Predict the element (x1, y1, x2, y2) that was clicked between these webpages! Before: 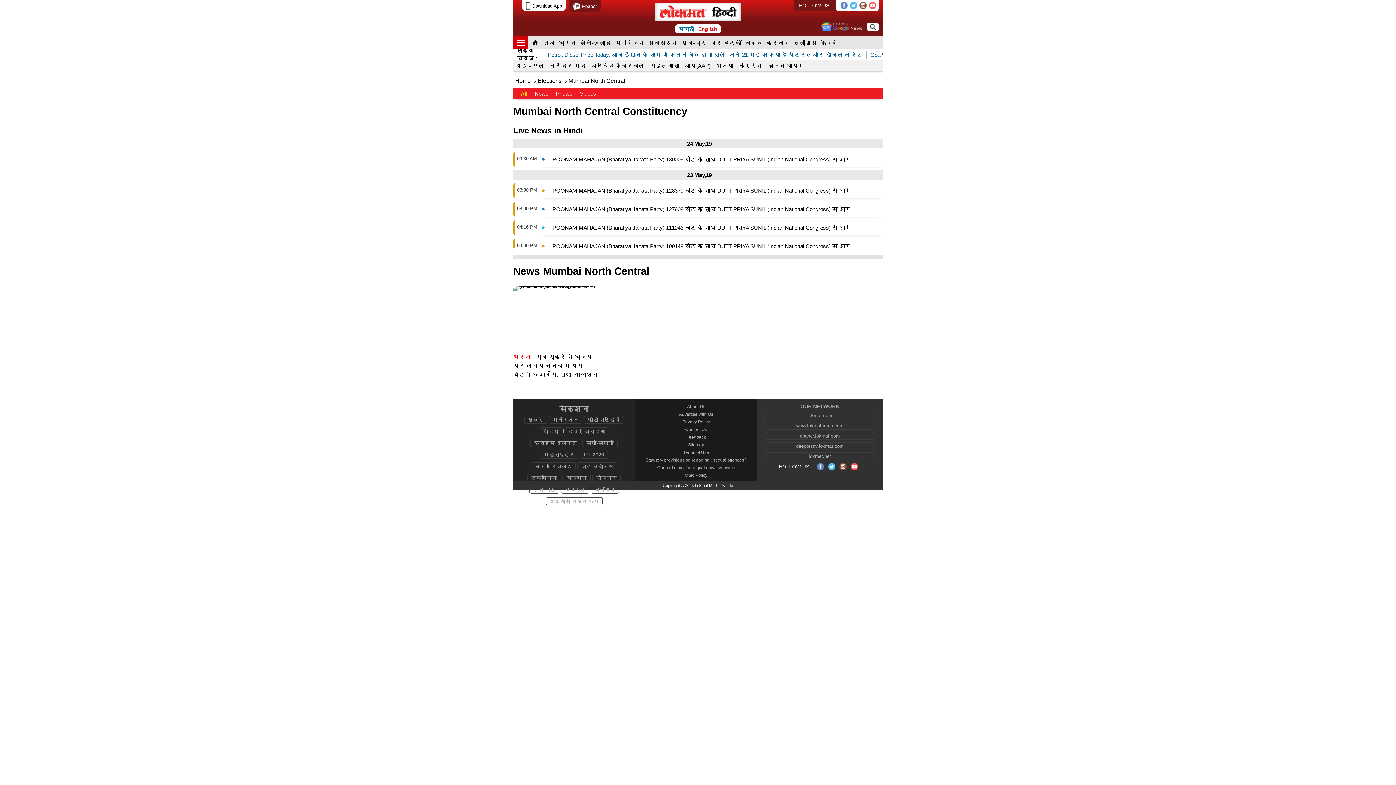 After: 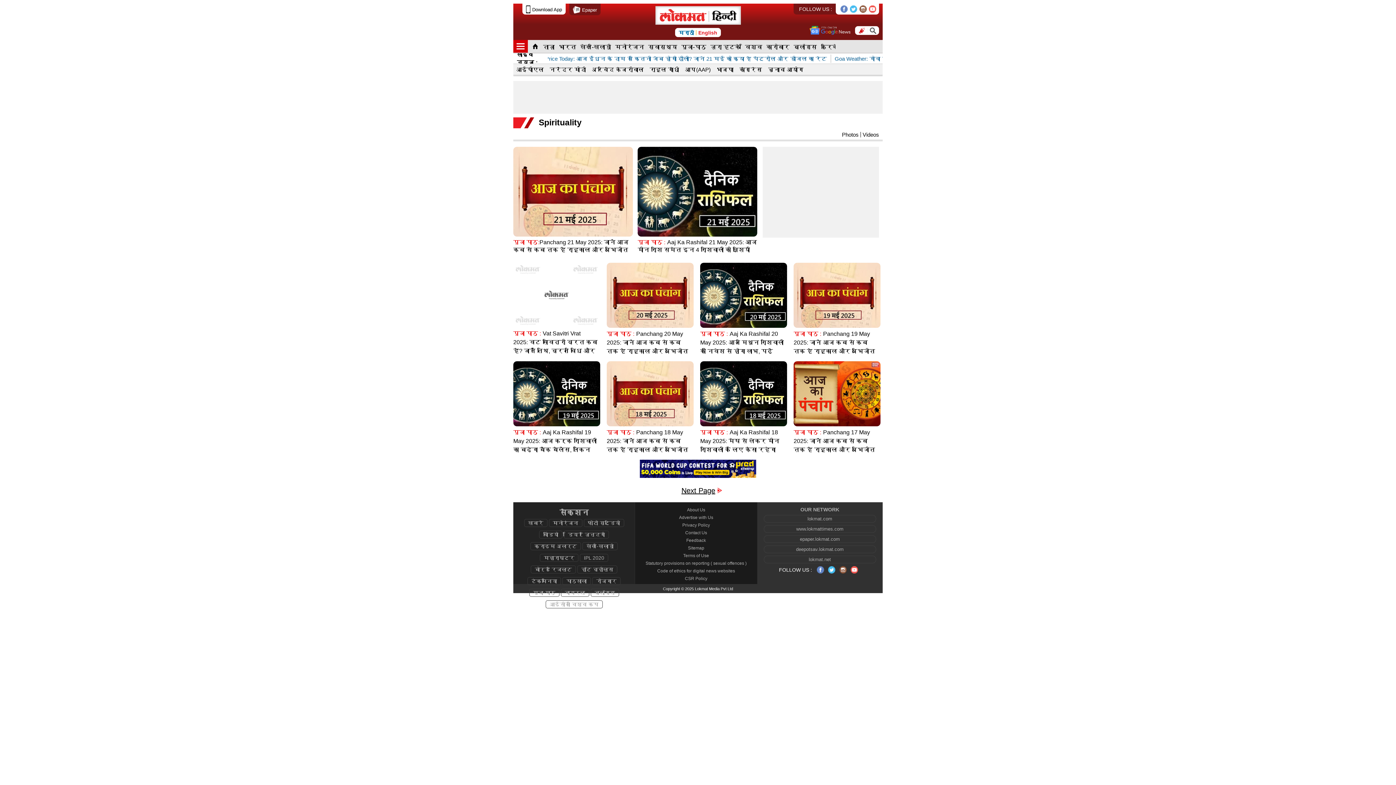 Action: label: पूजा-पाठ bbox: (679, 36, 708, 49)